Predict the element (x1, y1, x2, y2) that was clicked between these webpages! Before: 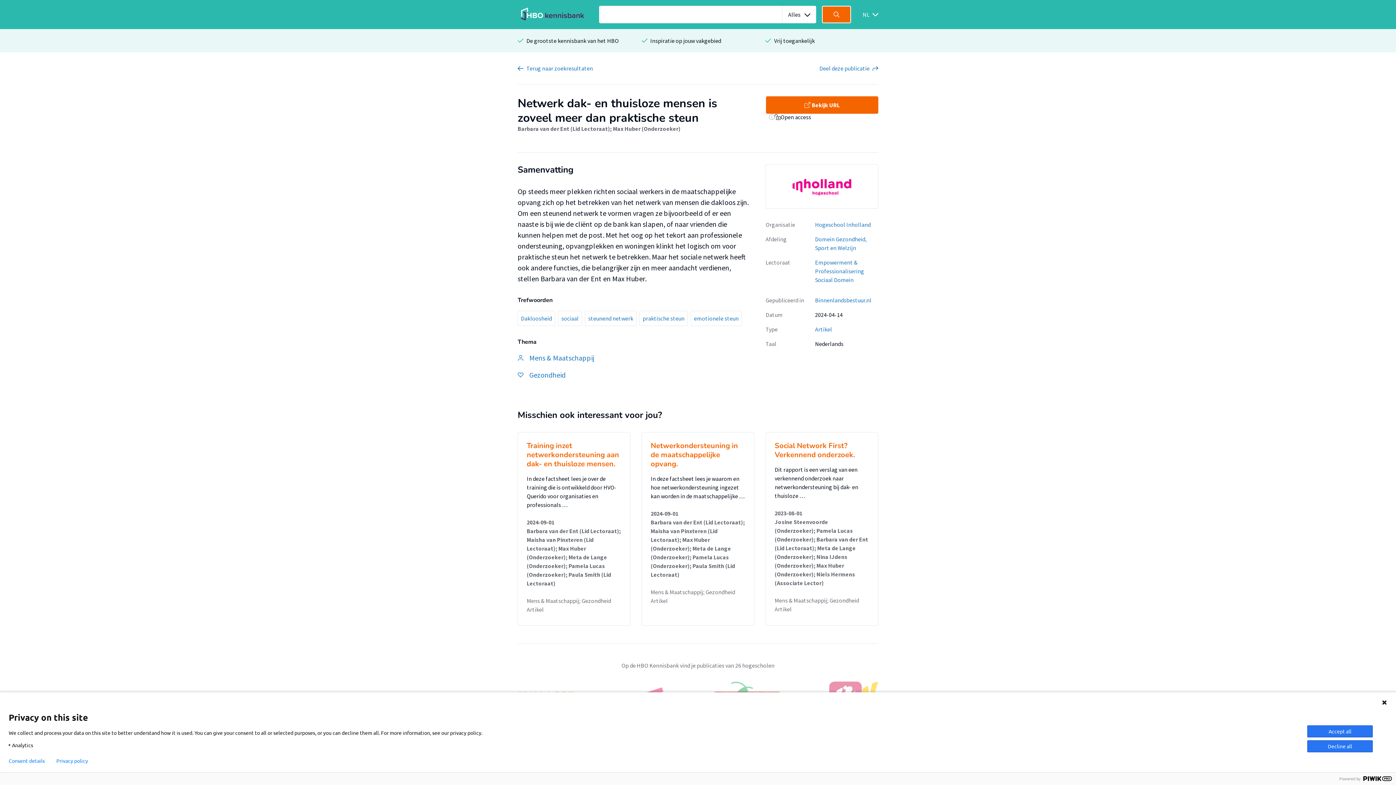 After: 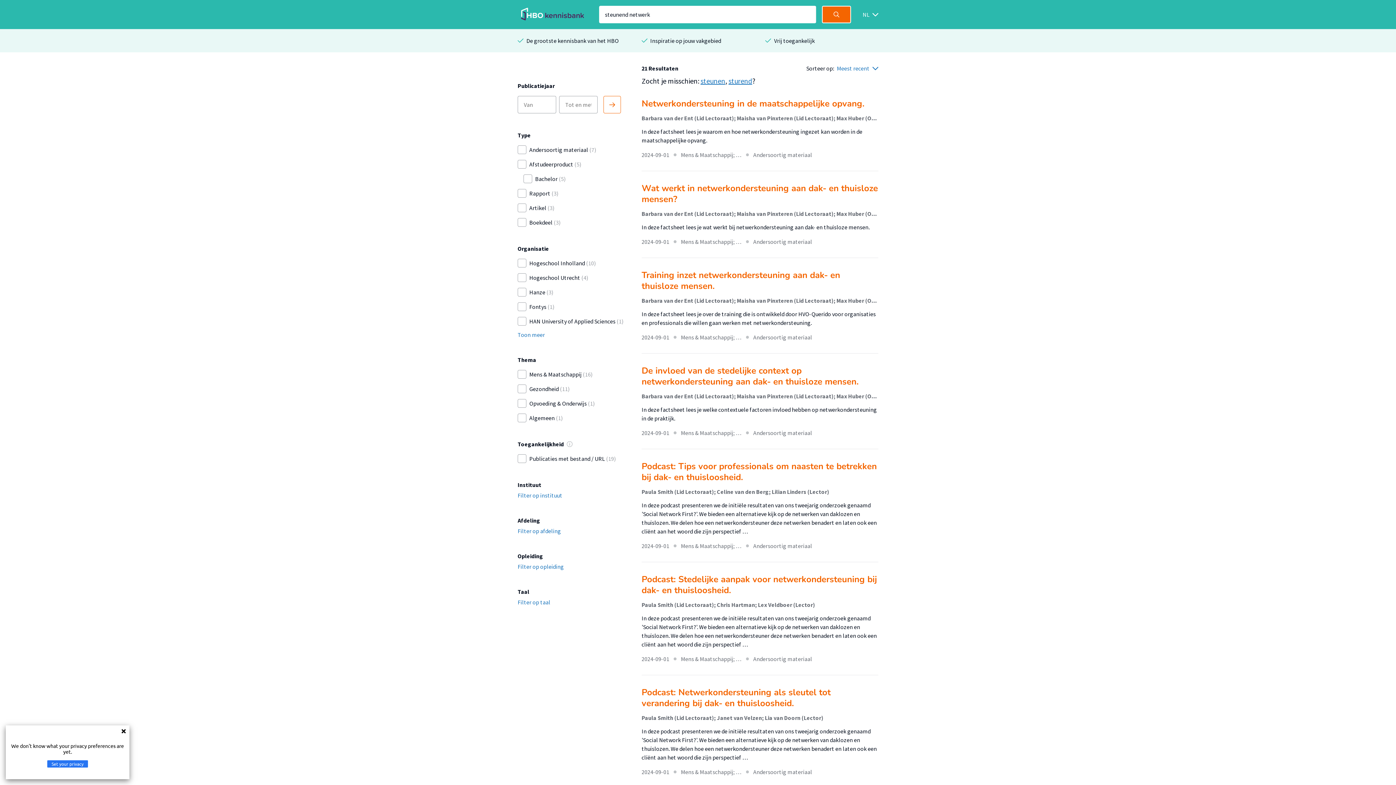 Action: bbox: (585, 310, 636, 326) label: steunend netwerk